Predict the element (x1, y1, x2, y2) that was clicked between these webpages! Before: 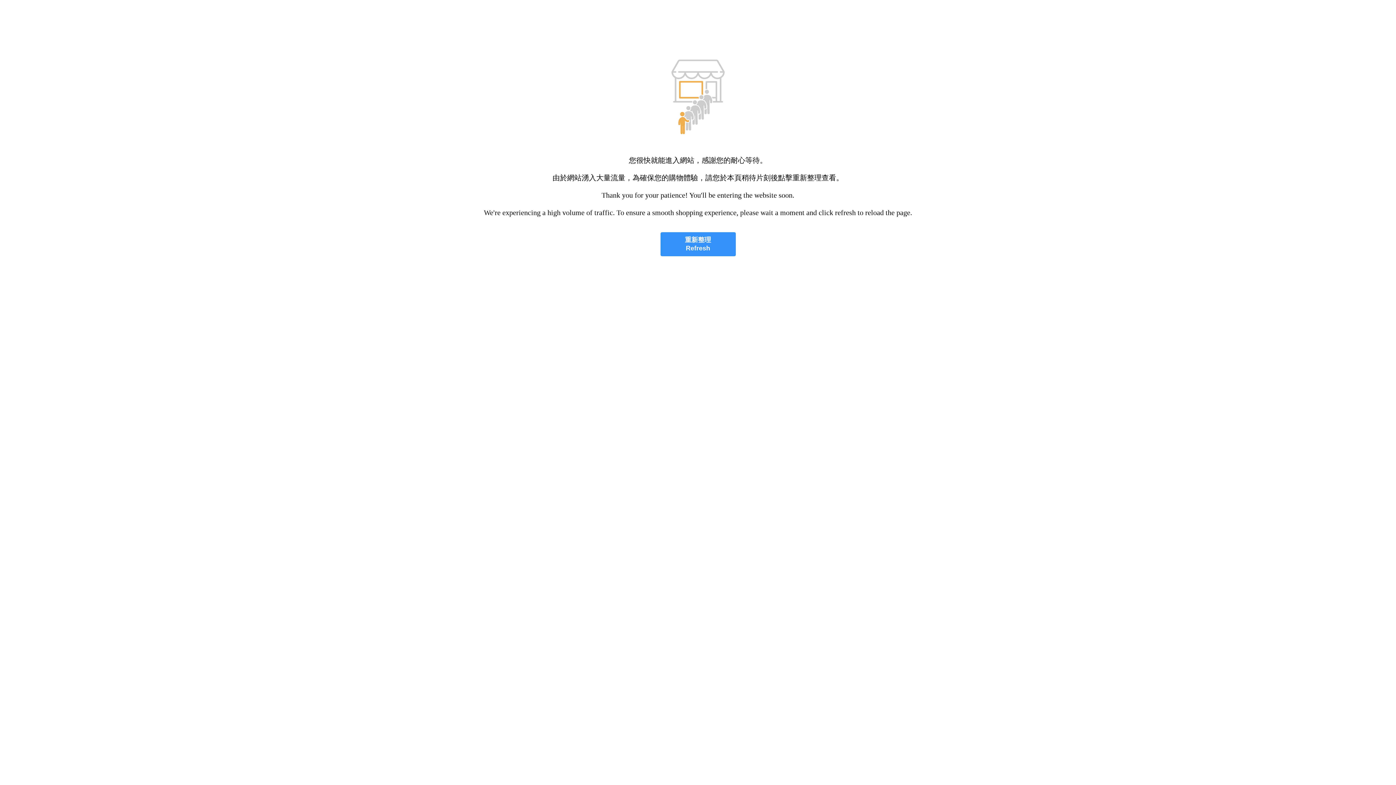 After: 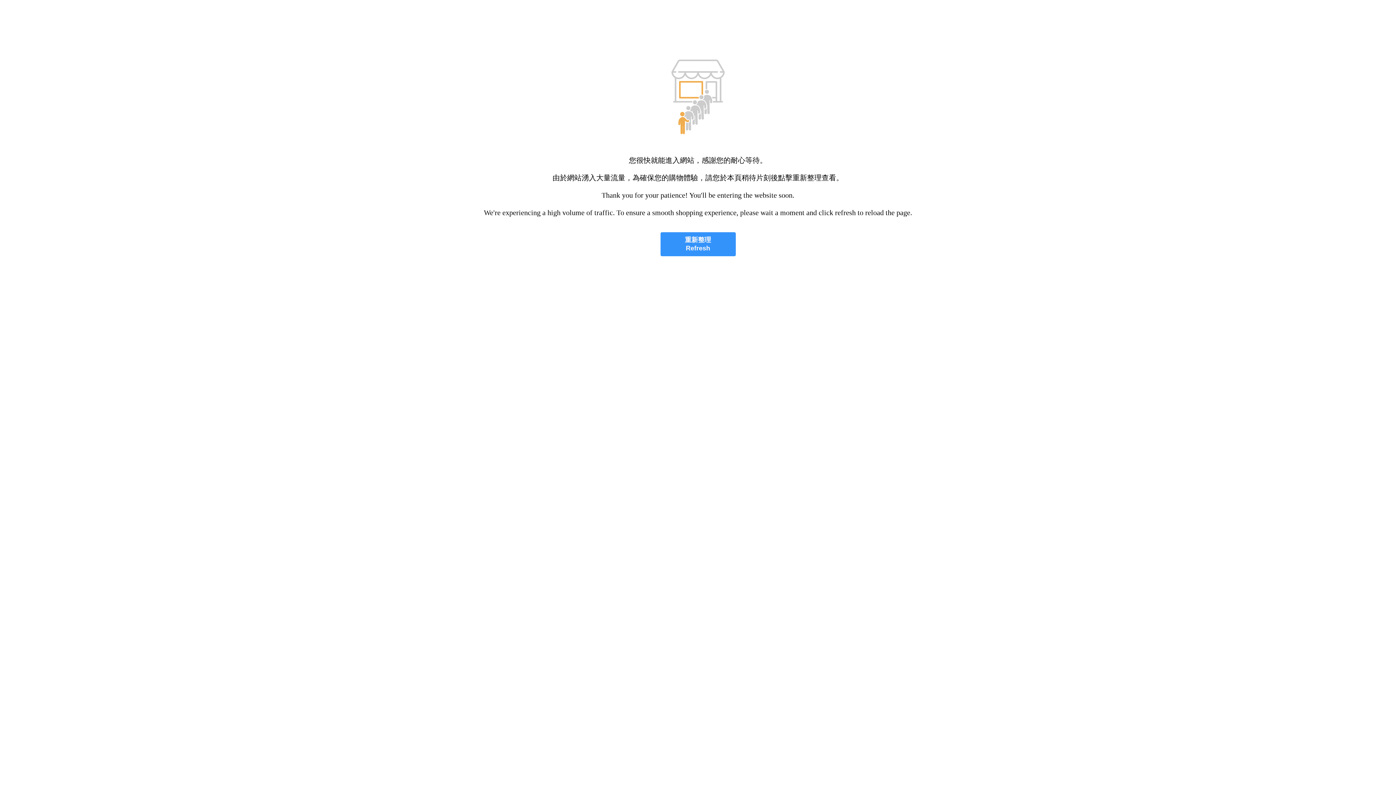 Action: bbox: (660, 232, 735, 256) label: 重新整理
Refresh